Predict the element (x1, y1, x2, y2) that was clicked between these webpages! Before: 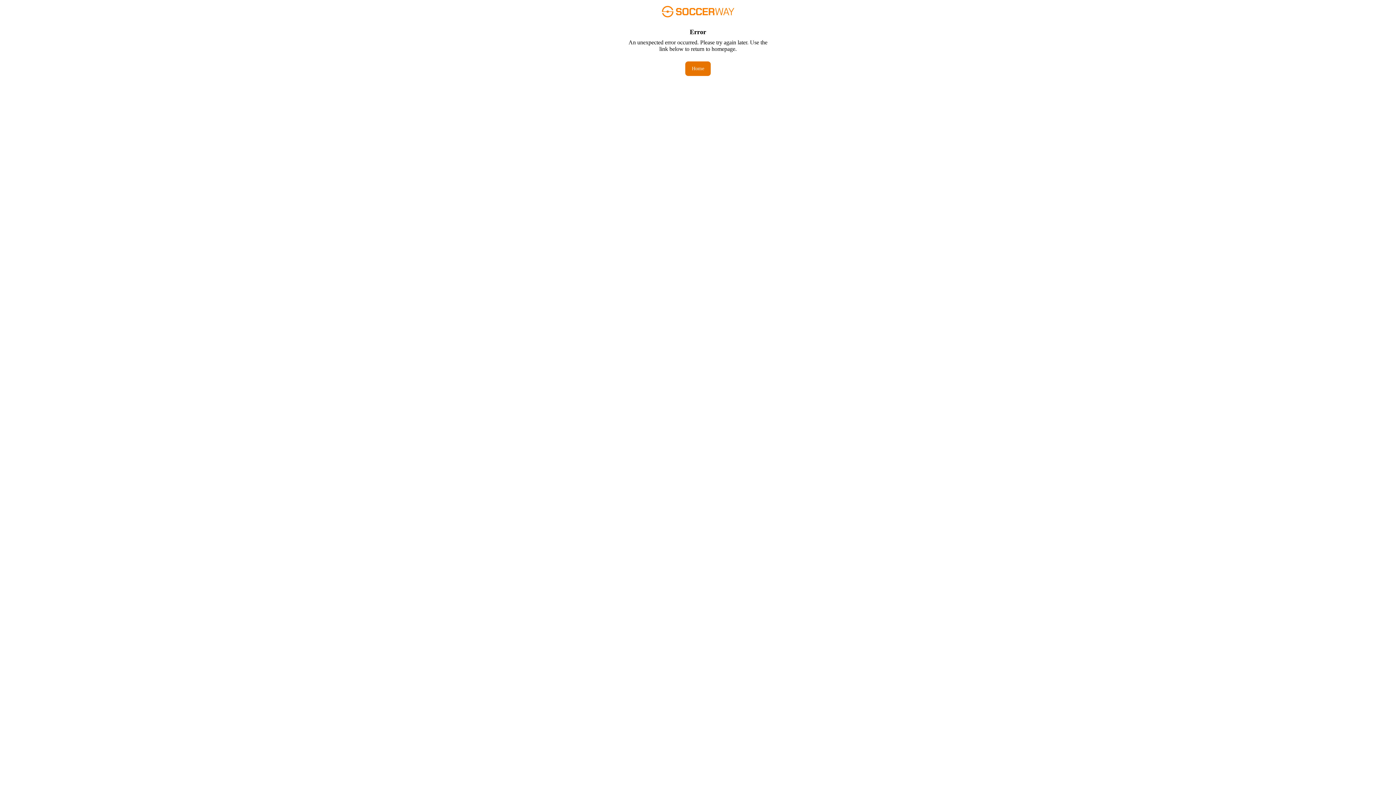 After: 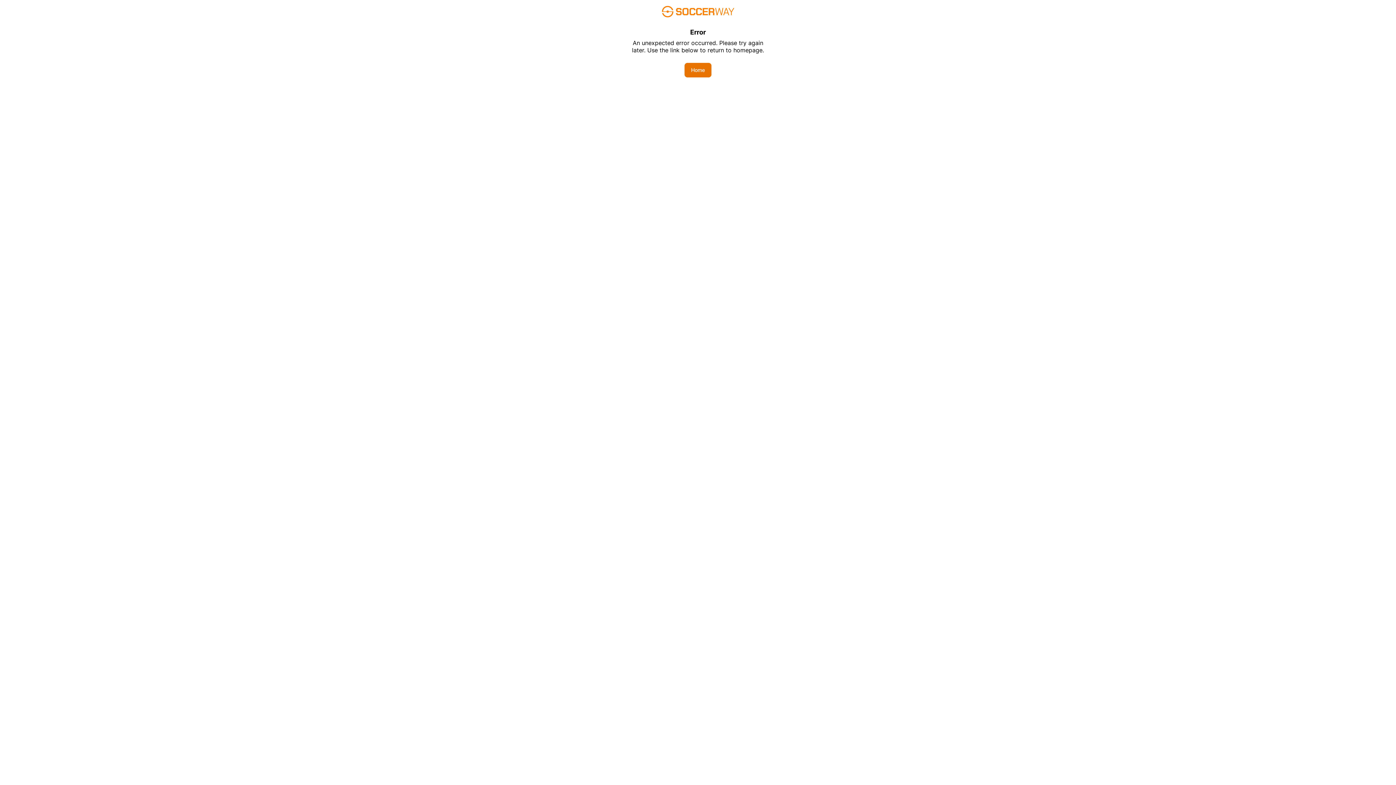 Action: bbox: (685, 61, 710, 76) label: Home